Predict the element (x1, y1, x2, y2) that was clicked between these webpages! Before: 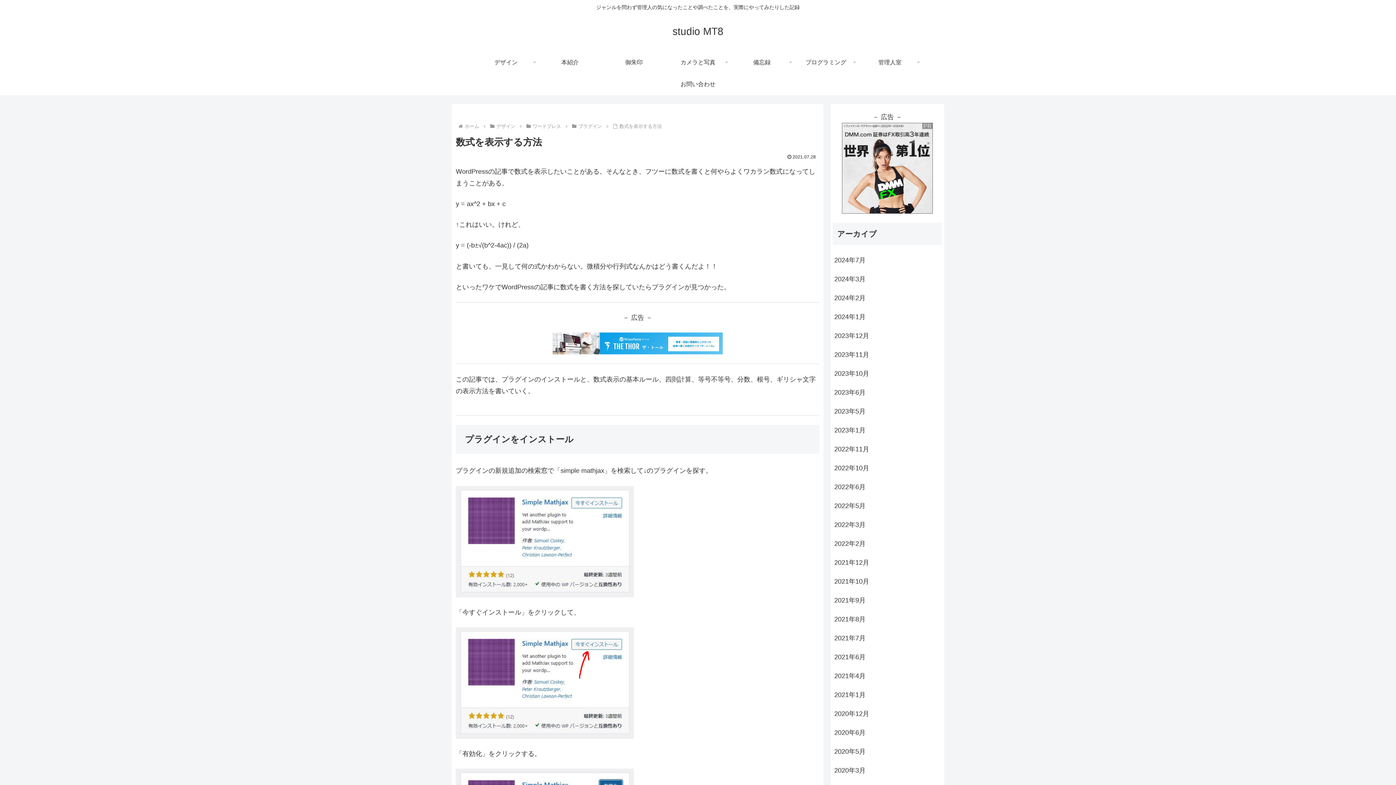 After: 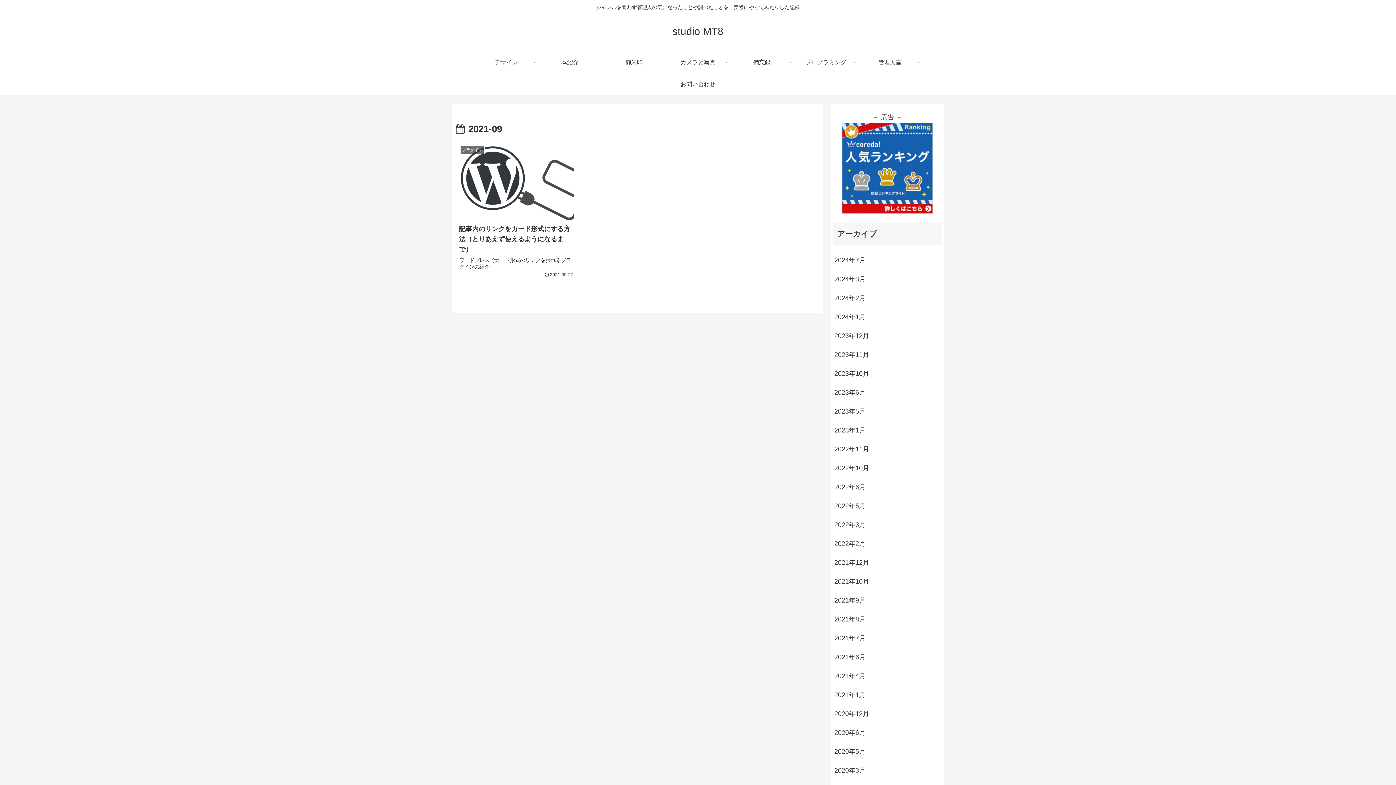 Action: bbox: (833, 591, 942, 610) label: 2021年9月